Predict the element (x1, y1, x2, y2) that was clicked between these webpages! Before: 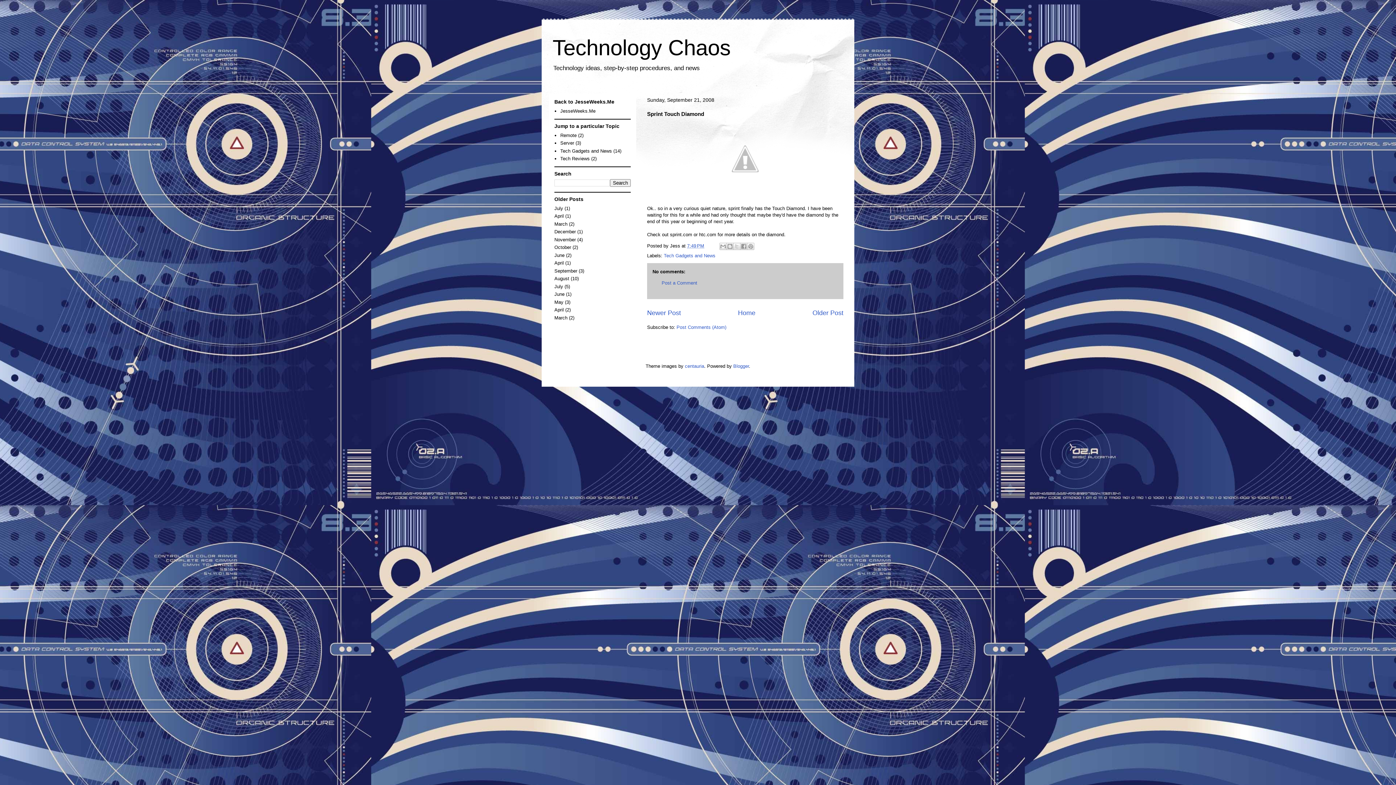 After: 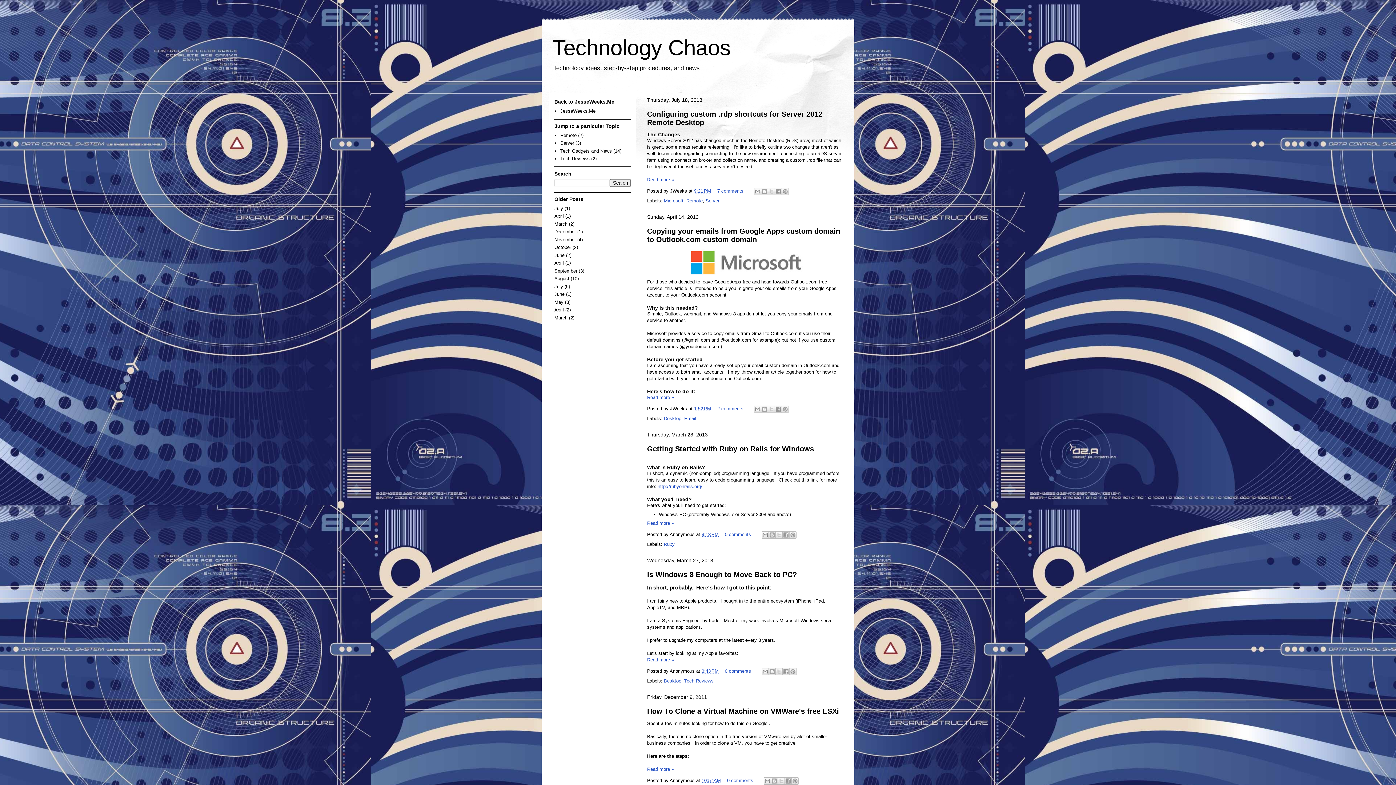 Action: bbox: (738, 309, 755, 316) label: Home